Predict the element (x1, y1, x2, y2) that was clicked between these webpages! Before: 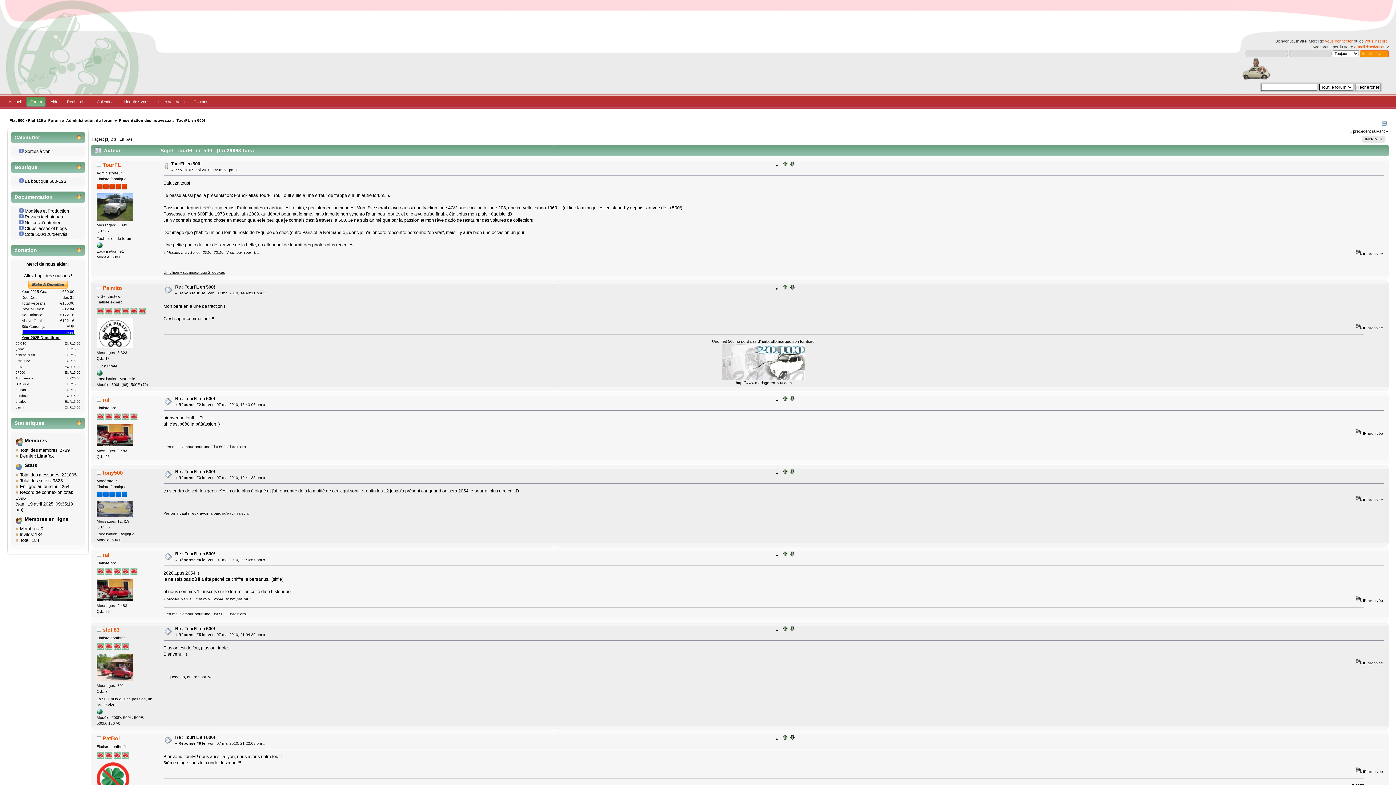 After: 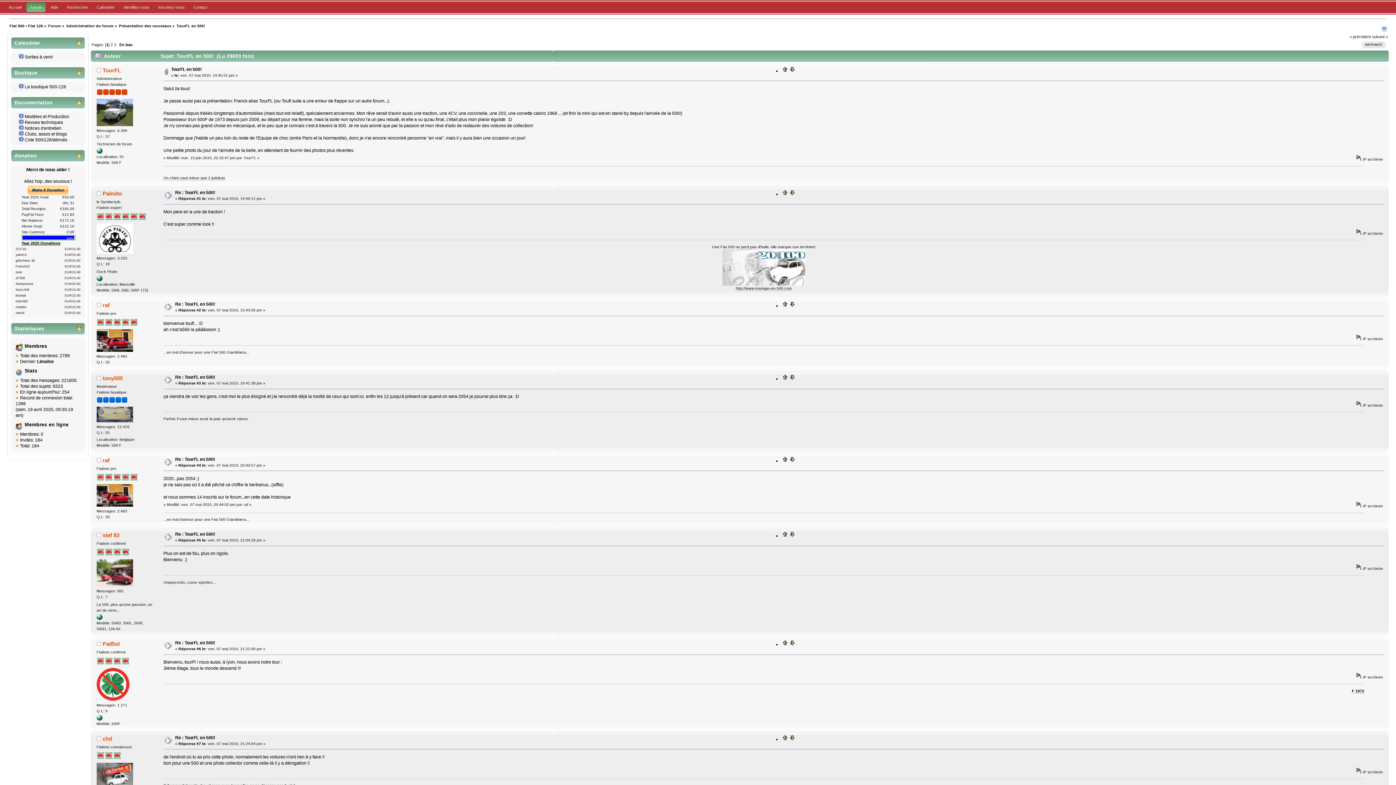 Action: bbox: (782, 553, 788, 558)